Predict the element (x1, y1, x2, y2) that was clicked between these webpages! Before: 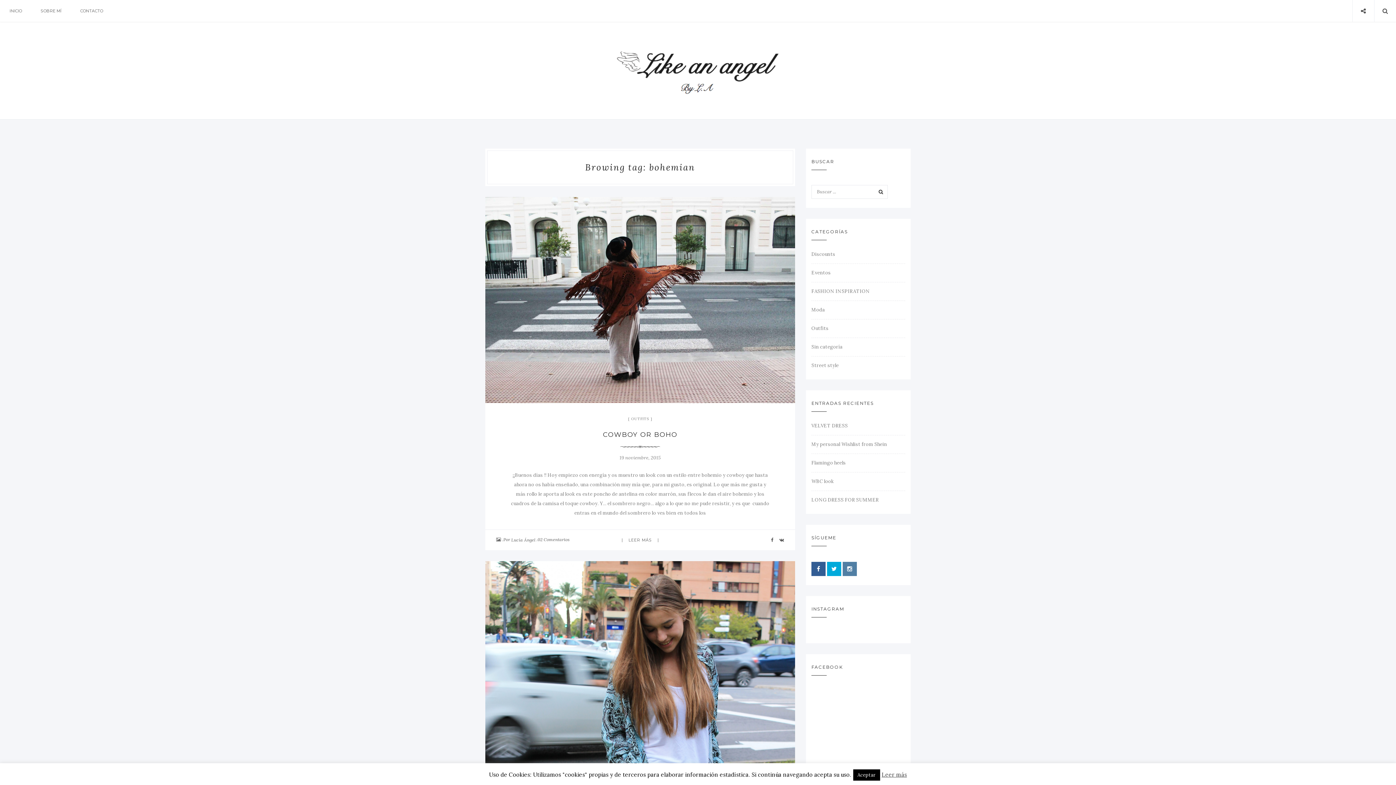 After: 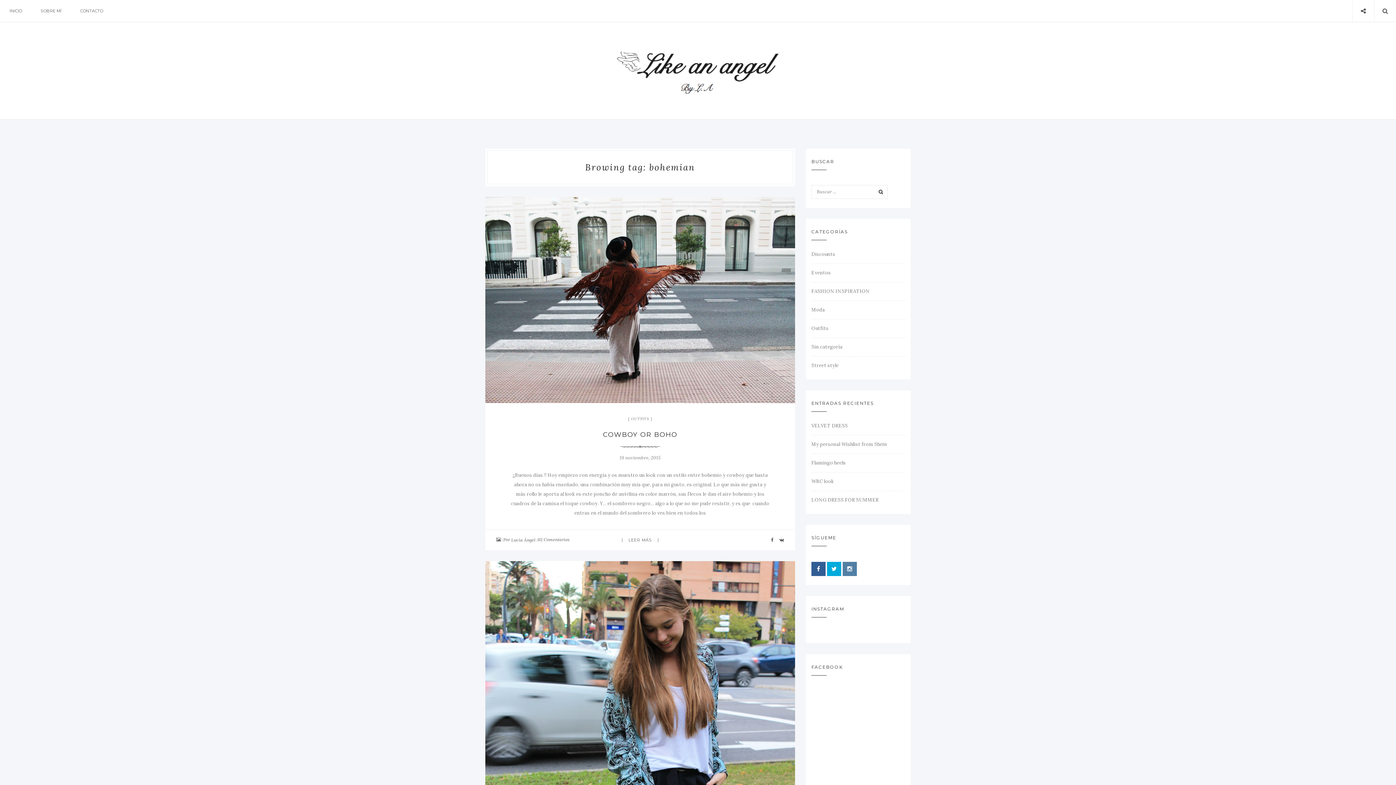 Action: bbox: (853, 769, 880, 781) label: Aceptar